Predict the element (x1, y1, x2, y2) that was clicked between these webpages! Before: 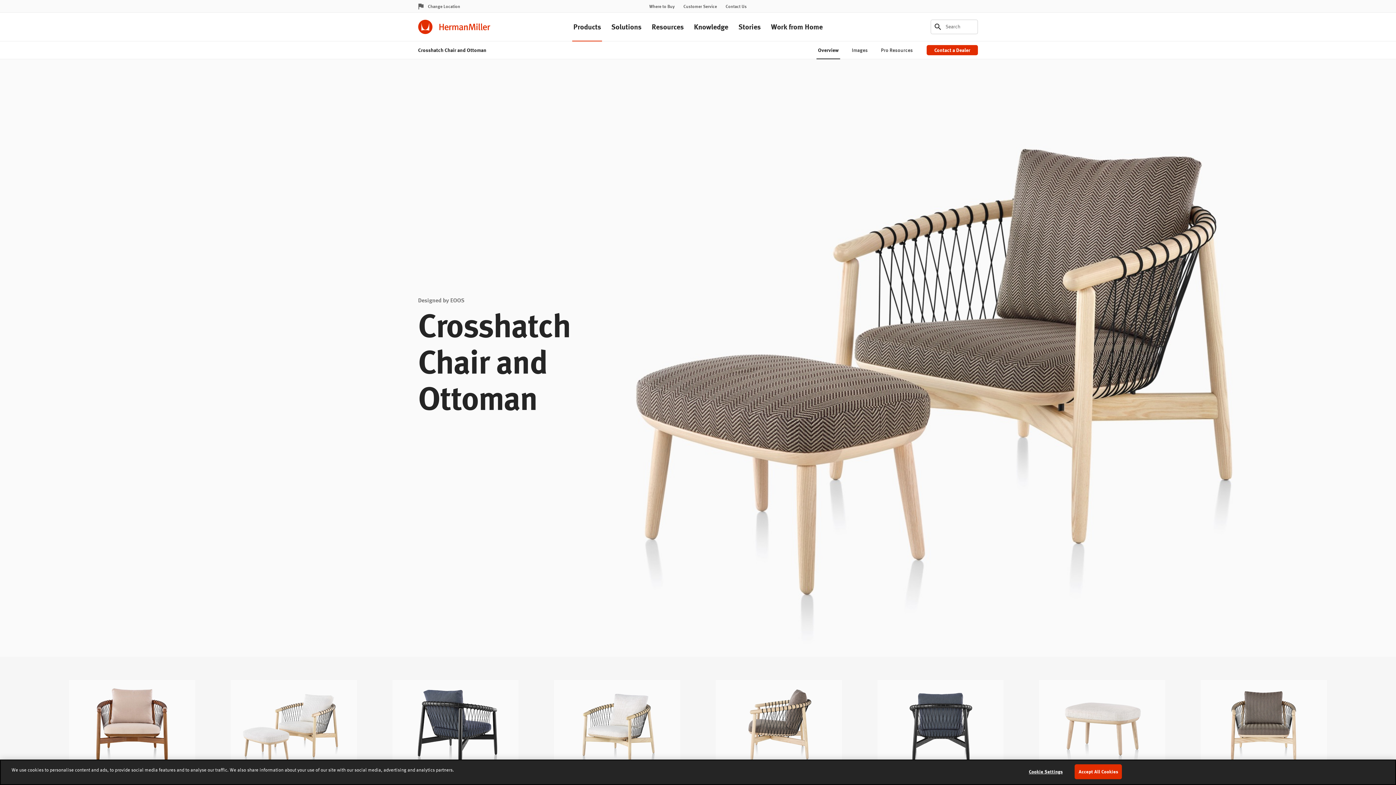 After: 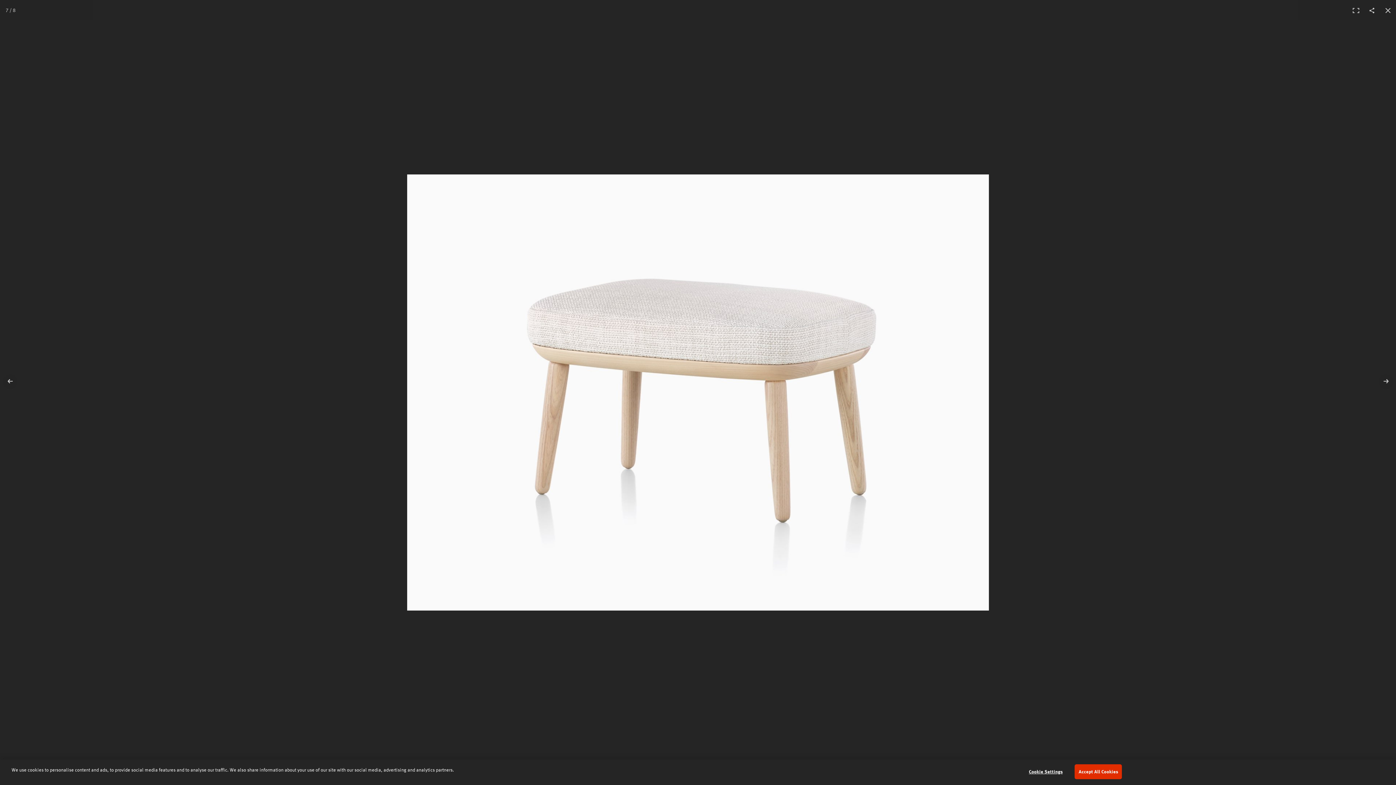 Action: bbox: (1033, 680, 1170, 774)